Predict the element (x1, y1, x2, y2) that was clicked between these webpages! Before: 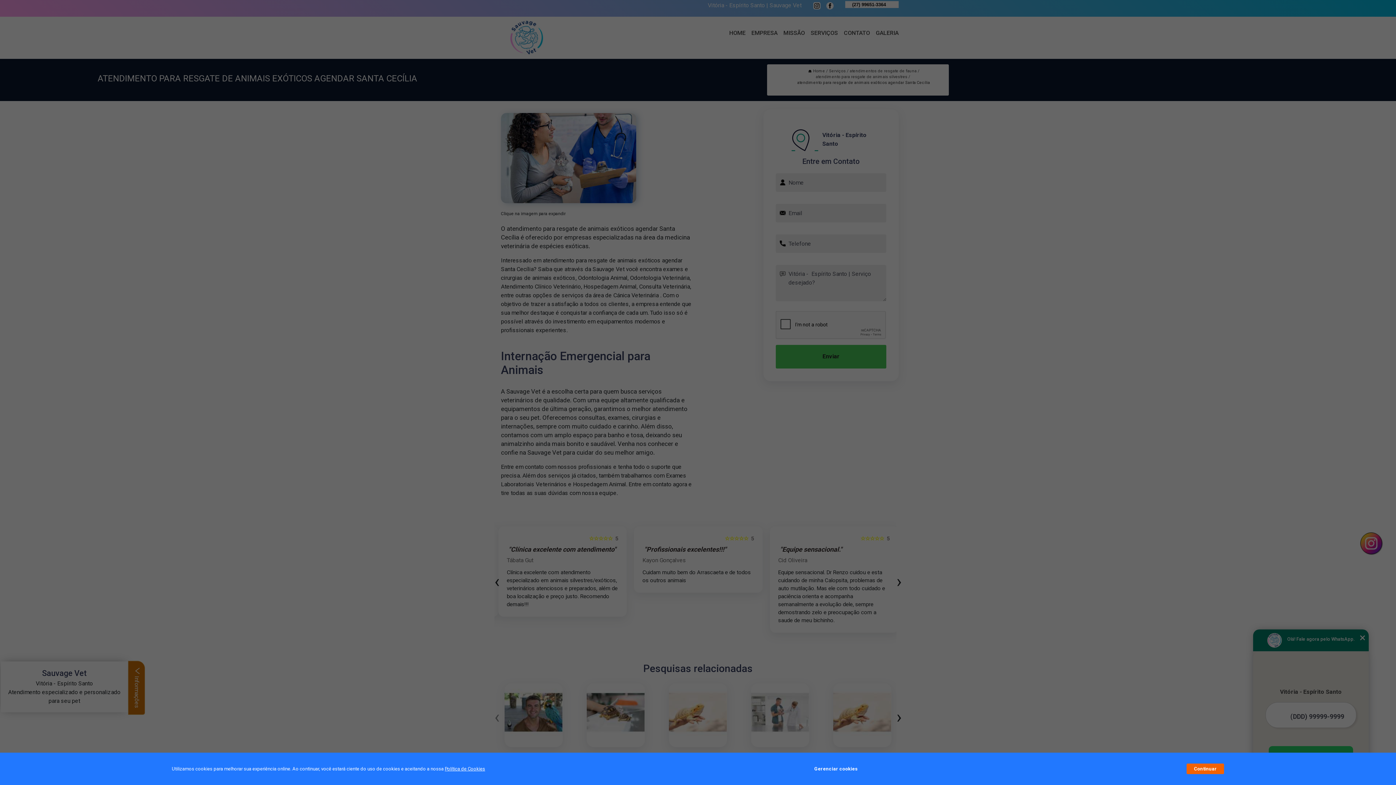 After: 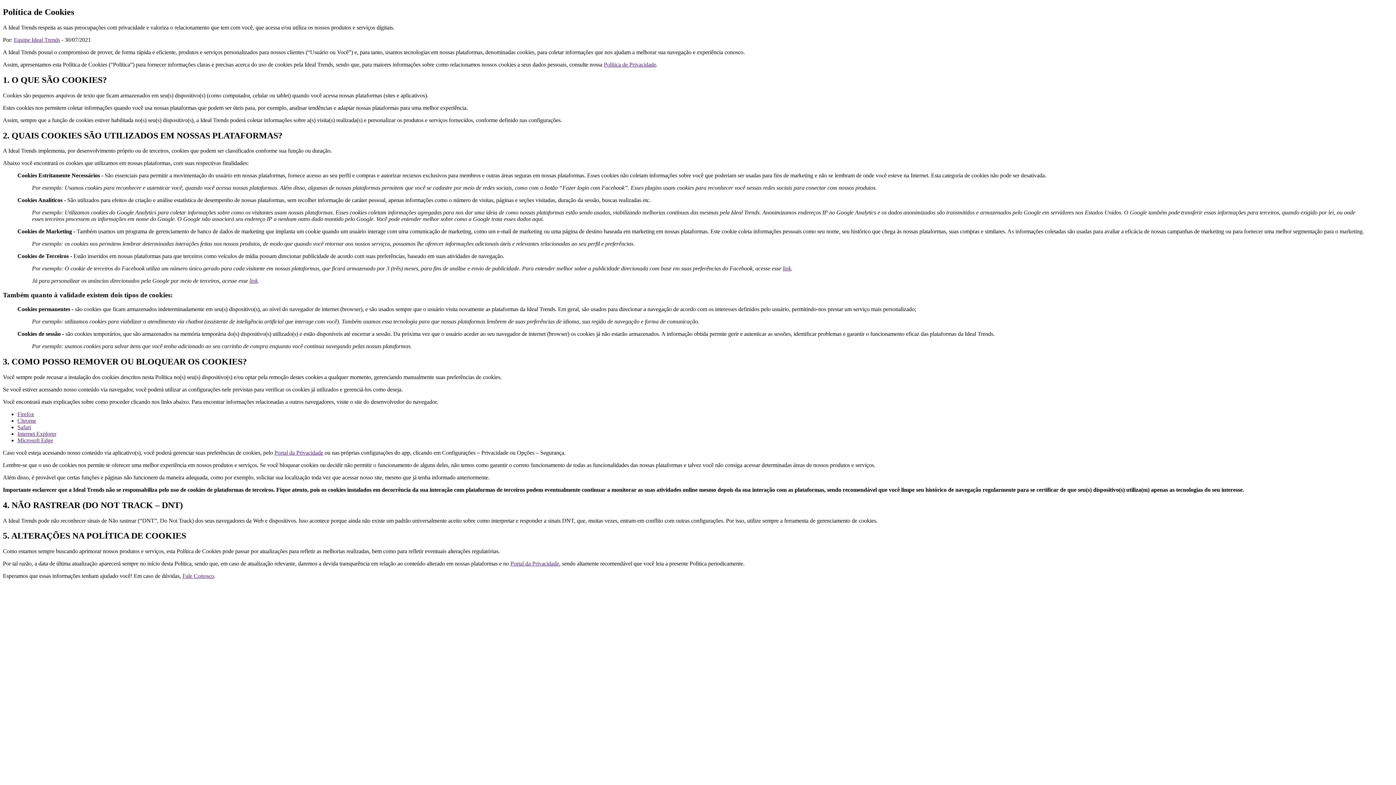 Action: label: Política de Cookies bbox: (444, 766, 485, 772)